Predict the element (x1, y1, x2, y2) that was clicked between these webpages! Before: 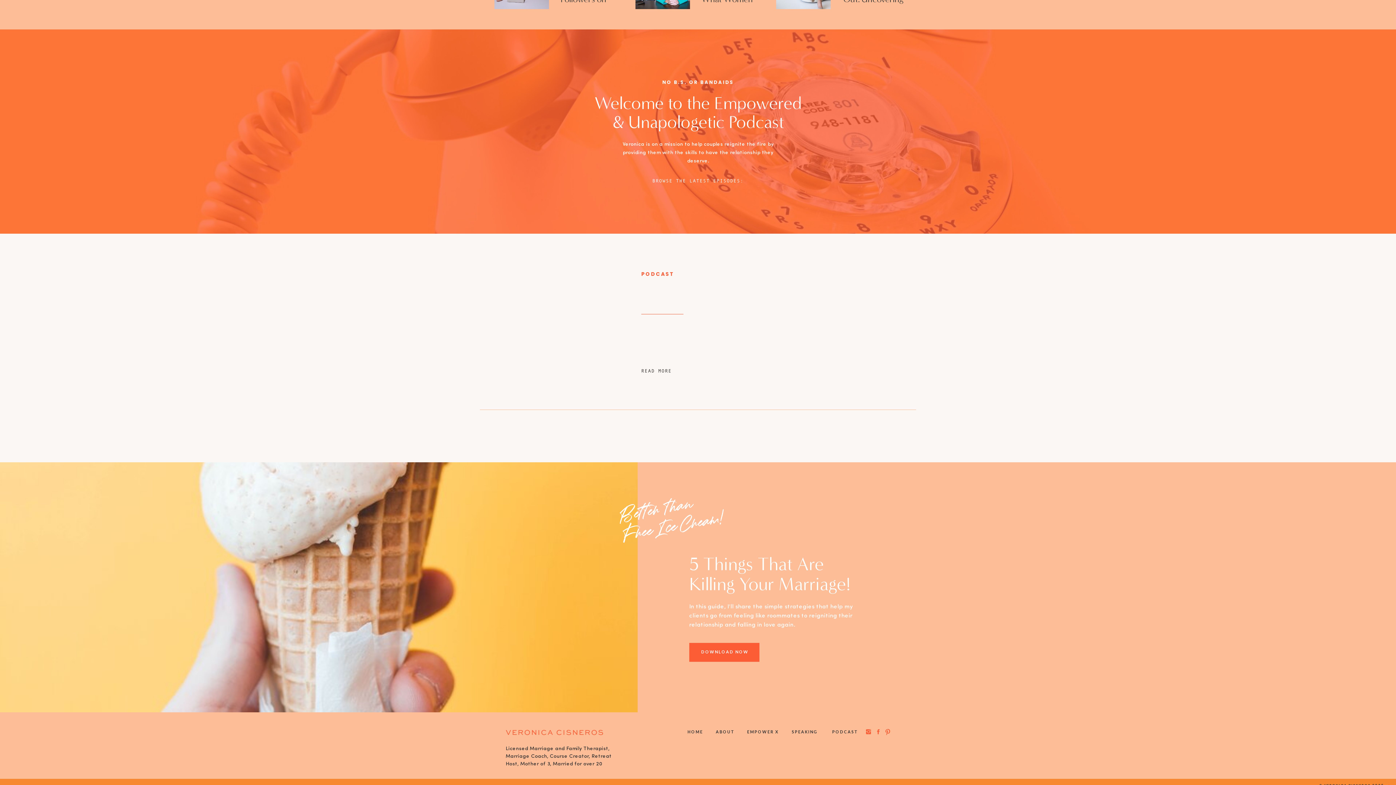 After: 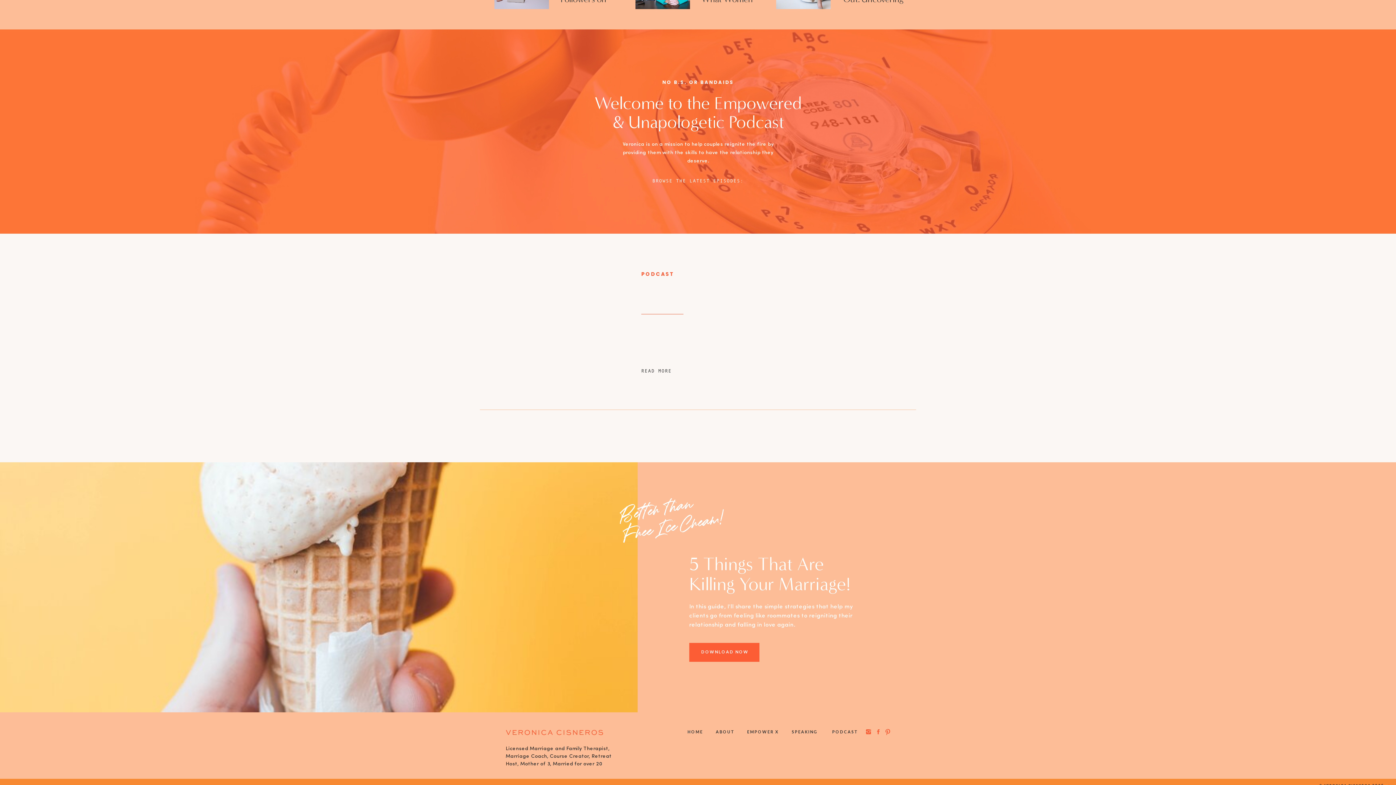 Action: bbox: (509, 261, 616, 384)